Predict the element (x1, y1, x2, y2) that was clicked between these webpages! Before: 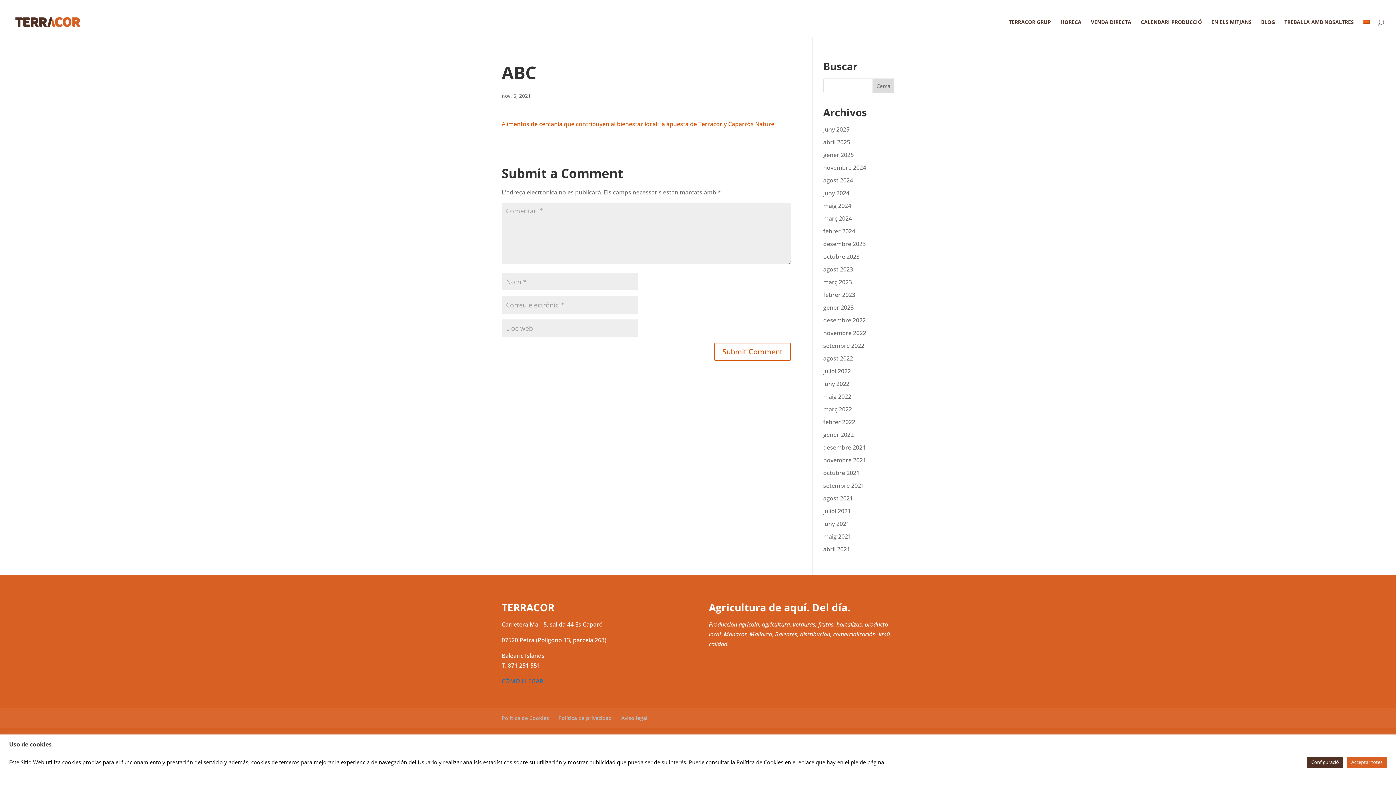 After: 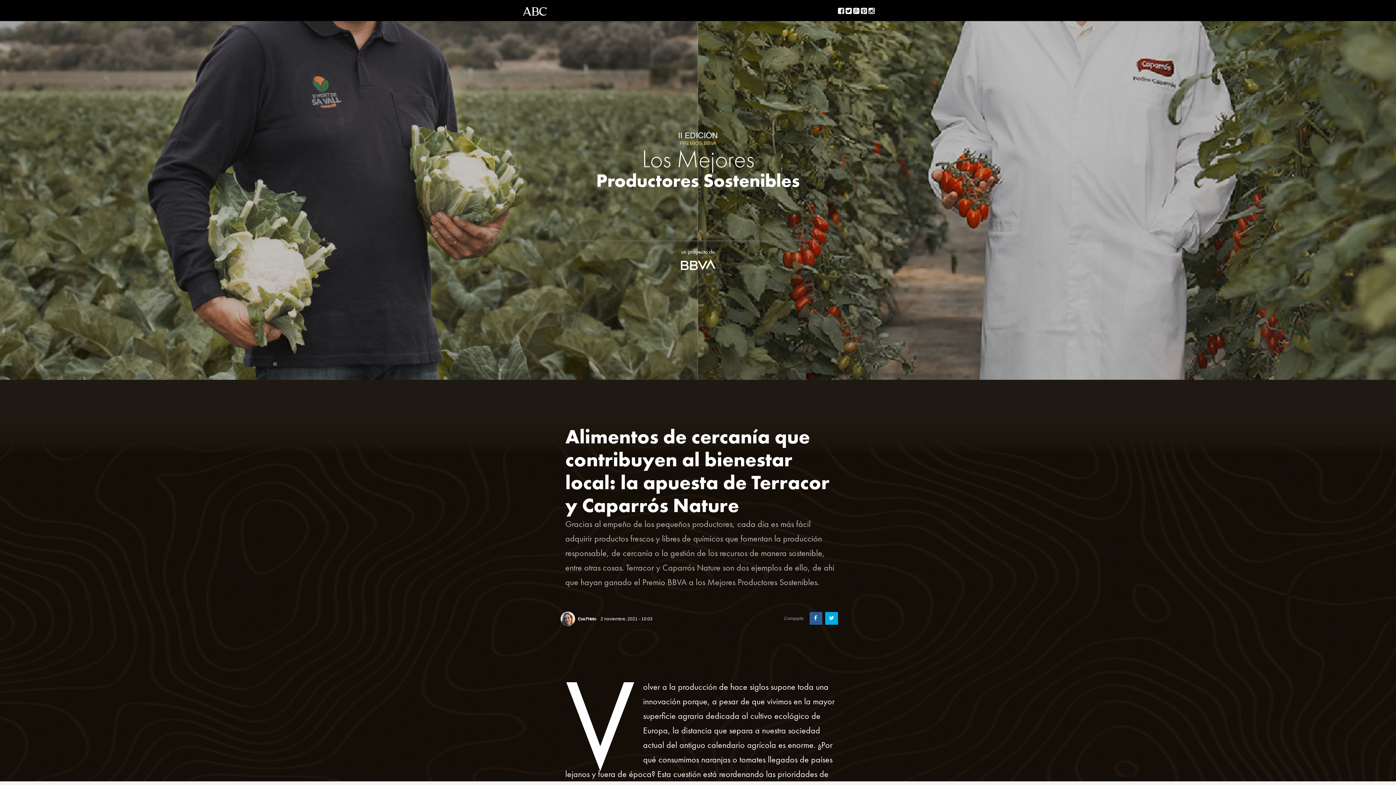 Action: label: Alimentos de cercanía que contribuyen al bienestar local: la apuesta de Terracor y Caparrós Nature bbox: (501, 120, 774, 128)